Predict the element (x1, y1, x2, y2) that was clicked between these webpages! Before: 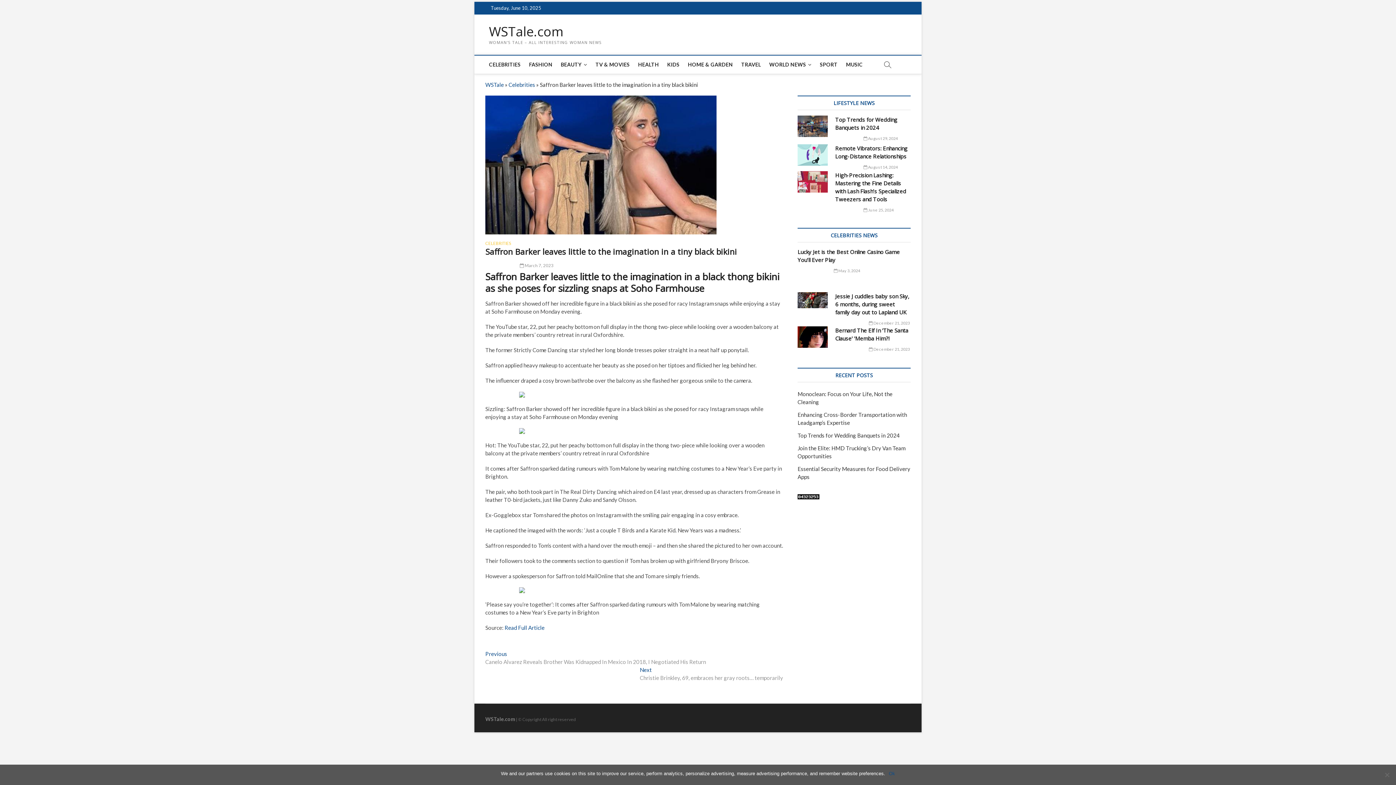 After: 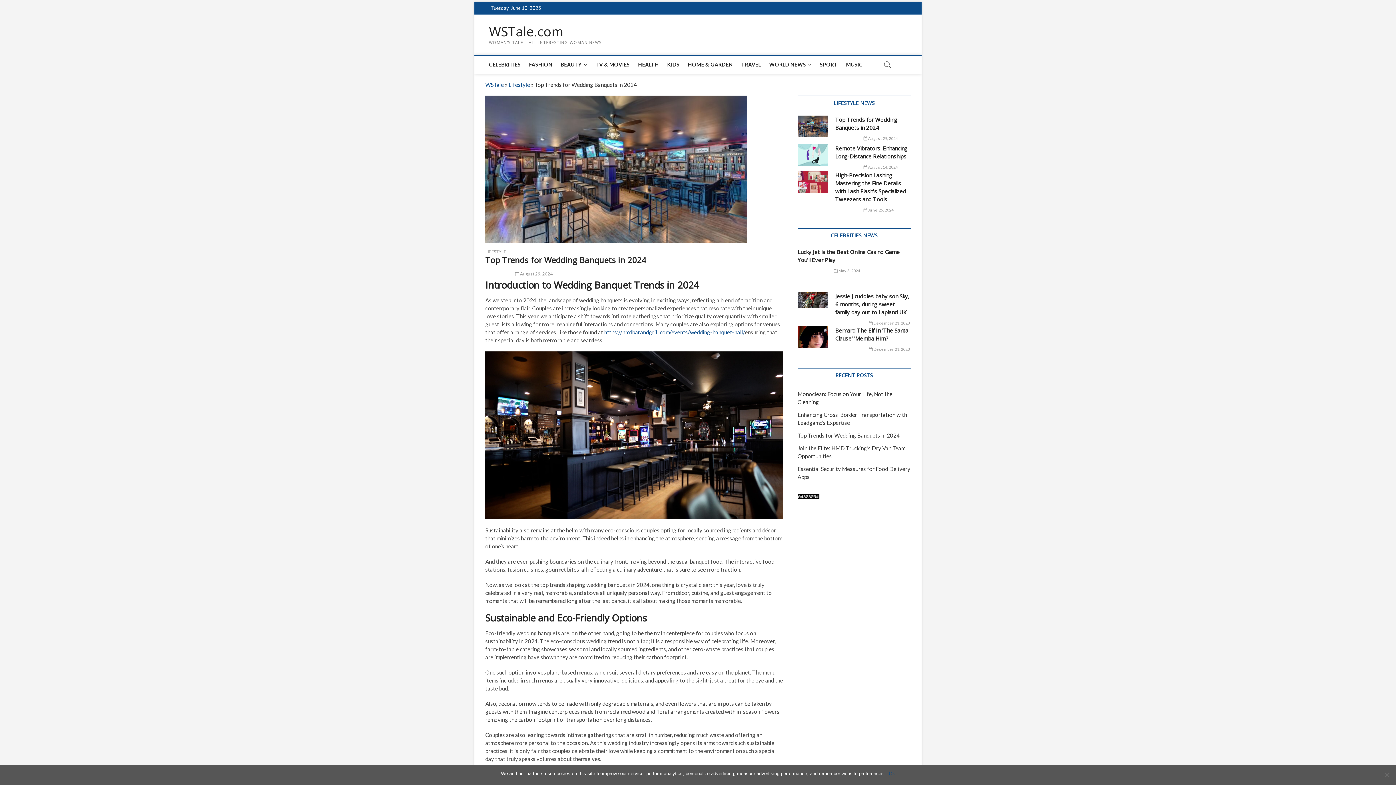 Action: bbox: (797, 115, 828, 137)